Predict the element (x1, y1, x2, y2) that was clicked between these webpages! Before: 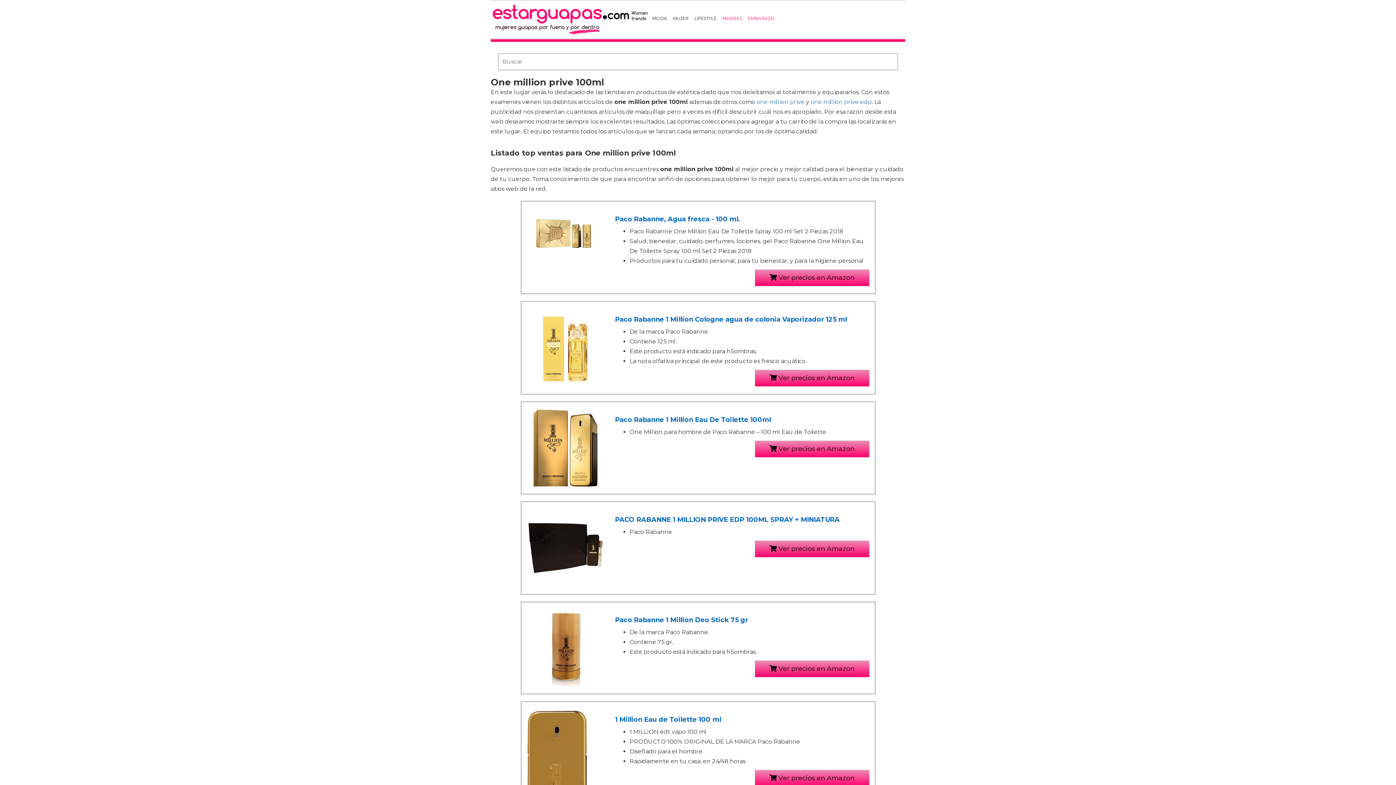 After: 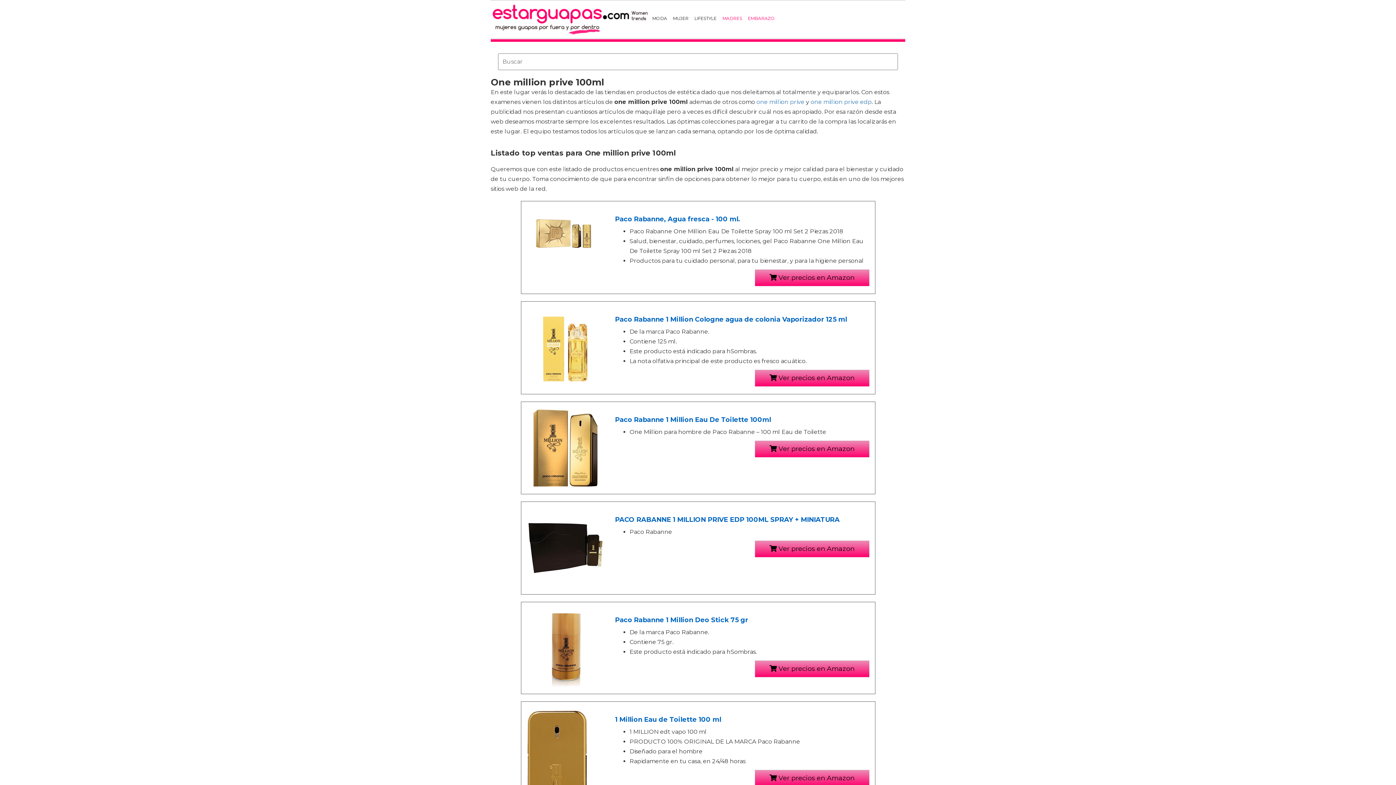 Action: bbox: (745, 12, 777, 23) label: EMBARAZO